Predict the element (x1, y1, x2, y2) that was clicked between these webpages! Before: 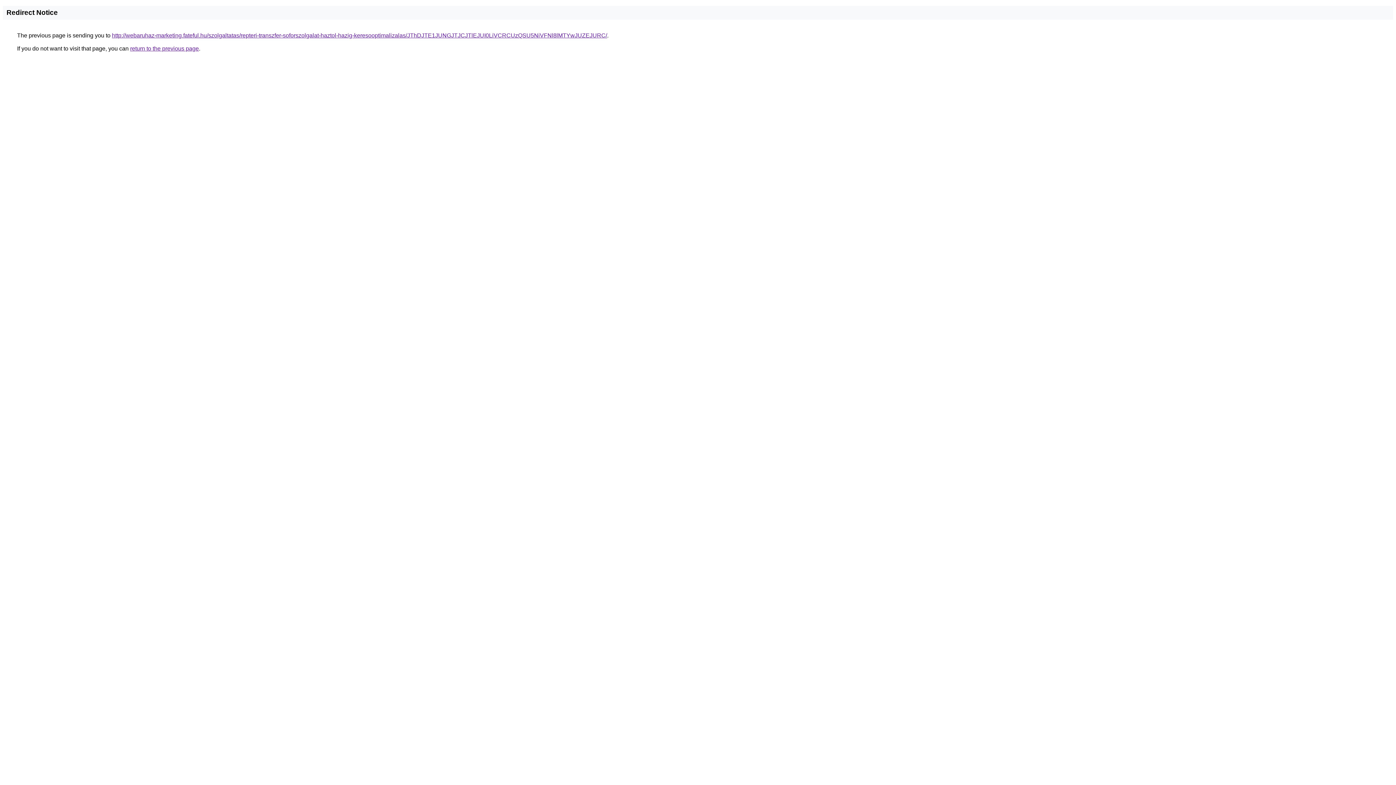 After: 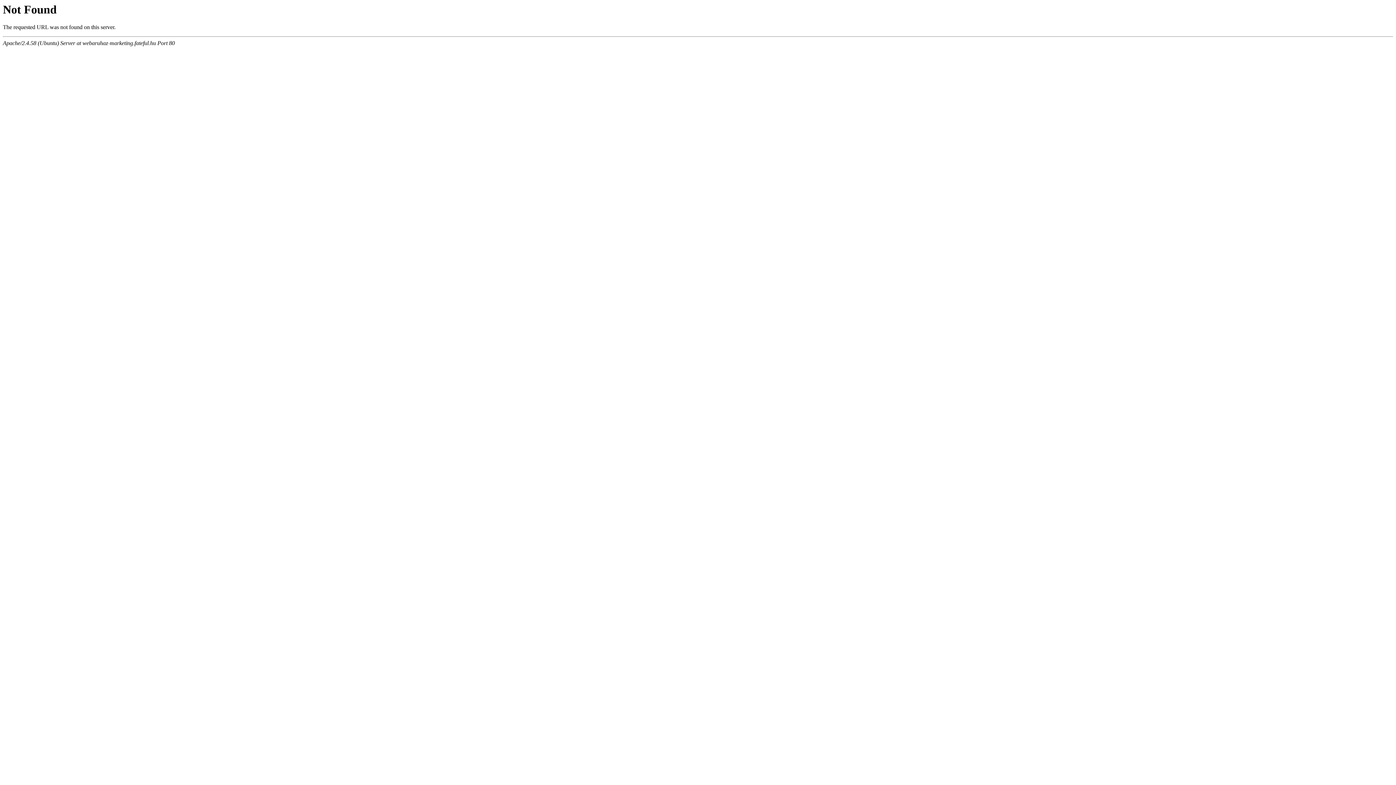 Action: label: http://webaruhaz-marketing.fateful.hu/szolgaltatas/repteri-transzfer-soforszolgalat-haztol-hazig-keresooptimalizalas/JThDJTE1JUNGJTJCJTlEJUI0LiVCRCUzQSU5NiVFNl8lMTYwJUZEJURC/ bbox: (112, 32, 607, 38)